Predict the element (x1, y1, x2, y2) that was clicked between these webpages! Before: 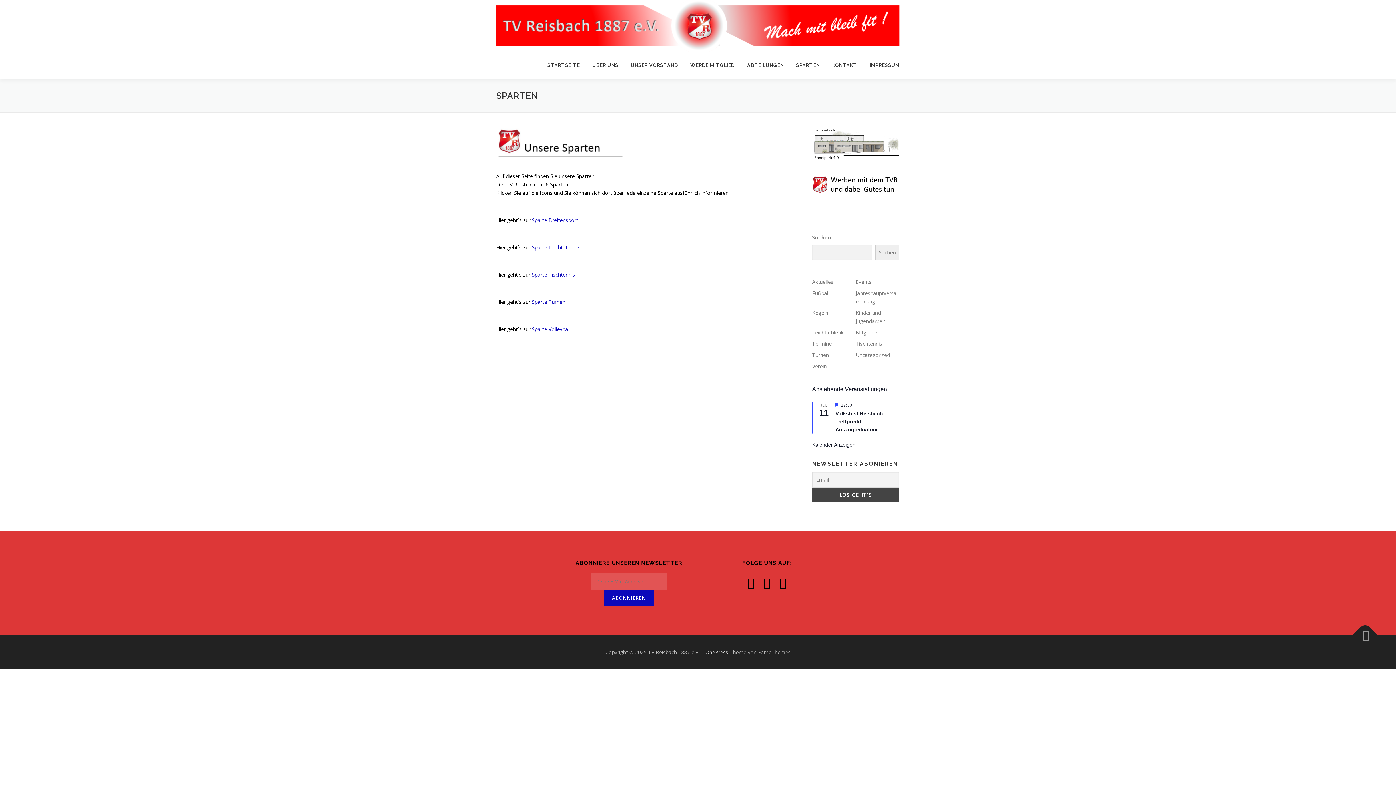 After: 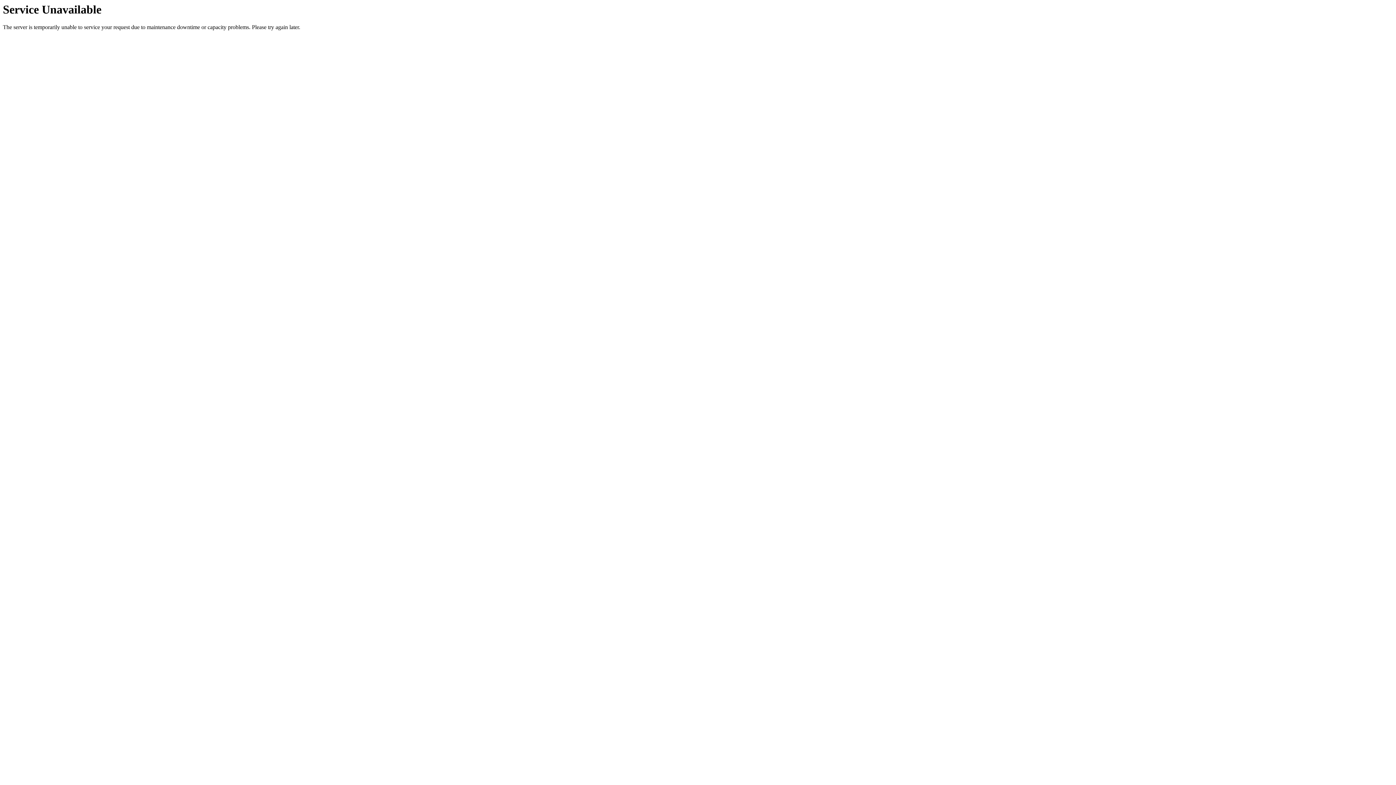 Action: bbox: (812, 309, 828, 316) label: Kegeln